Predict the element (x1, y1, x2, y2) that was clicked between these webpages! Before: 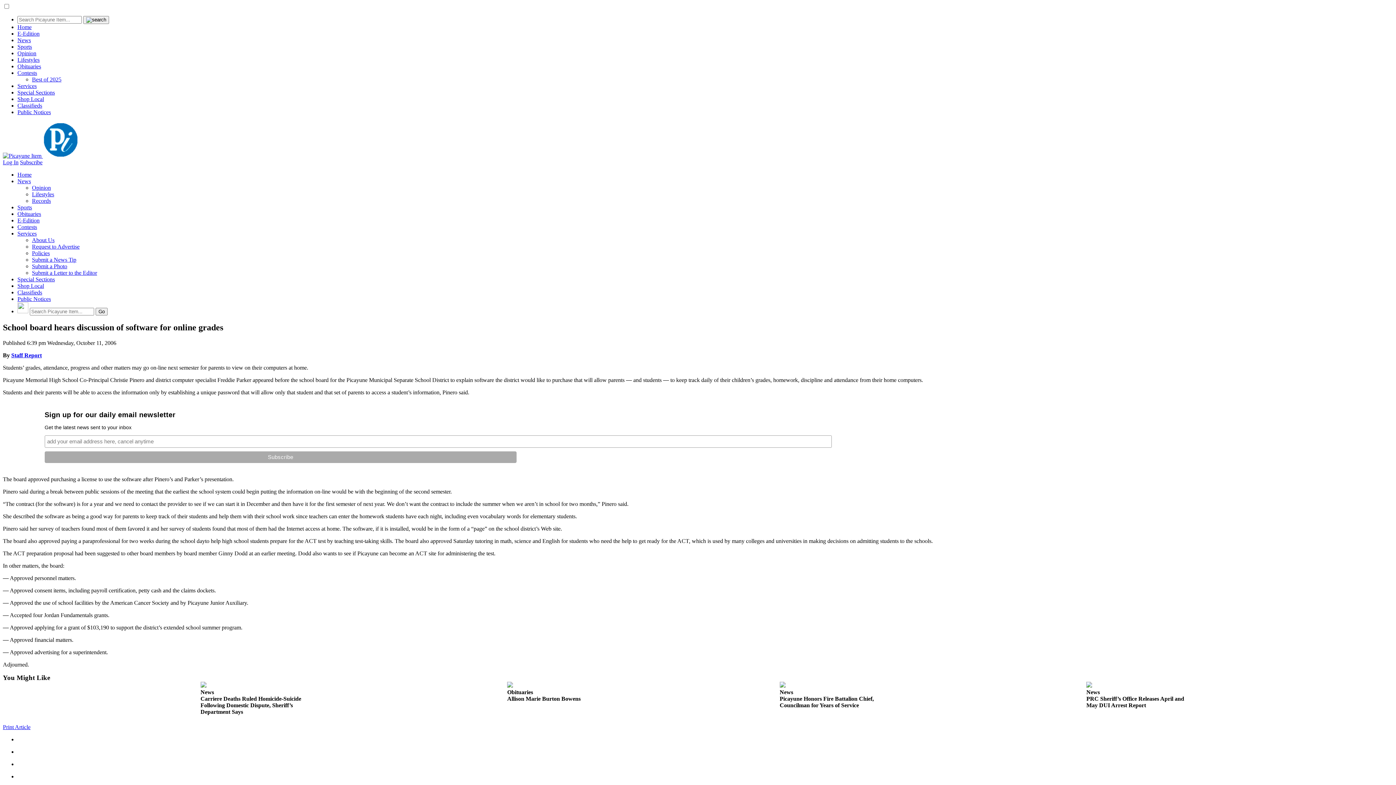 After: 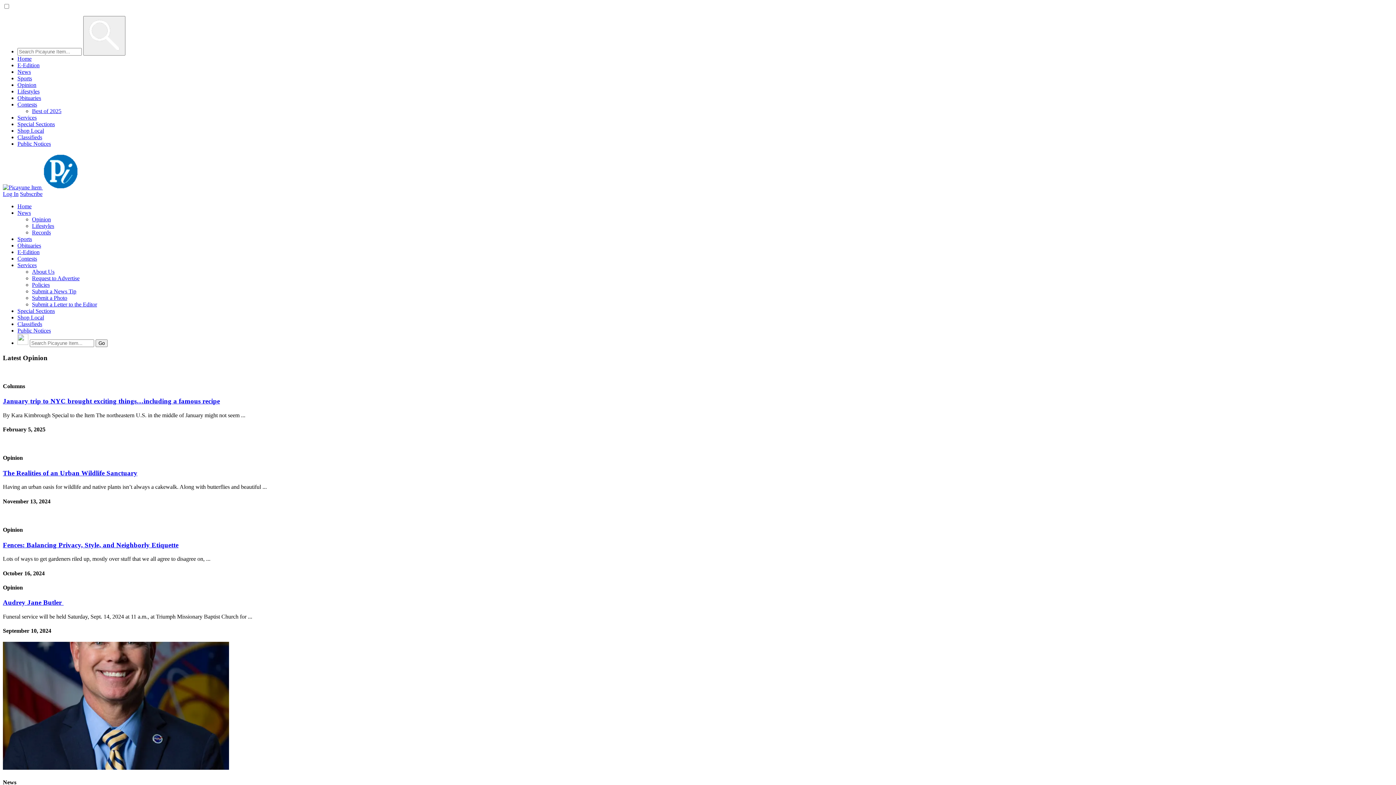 Action: bbox: (32, 184, 50, 190) label: Opinion